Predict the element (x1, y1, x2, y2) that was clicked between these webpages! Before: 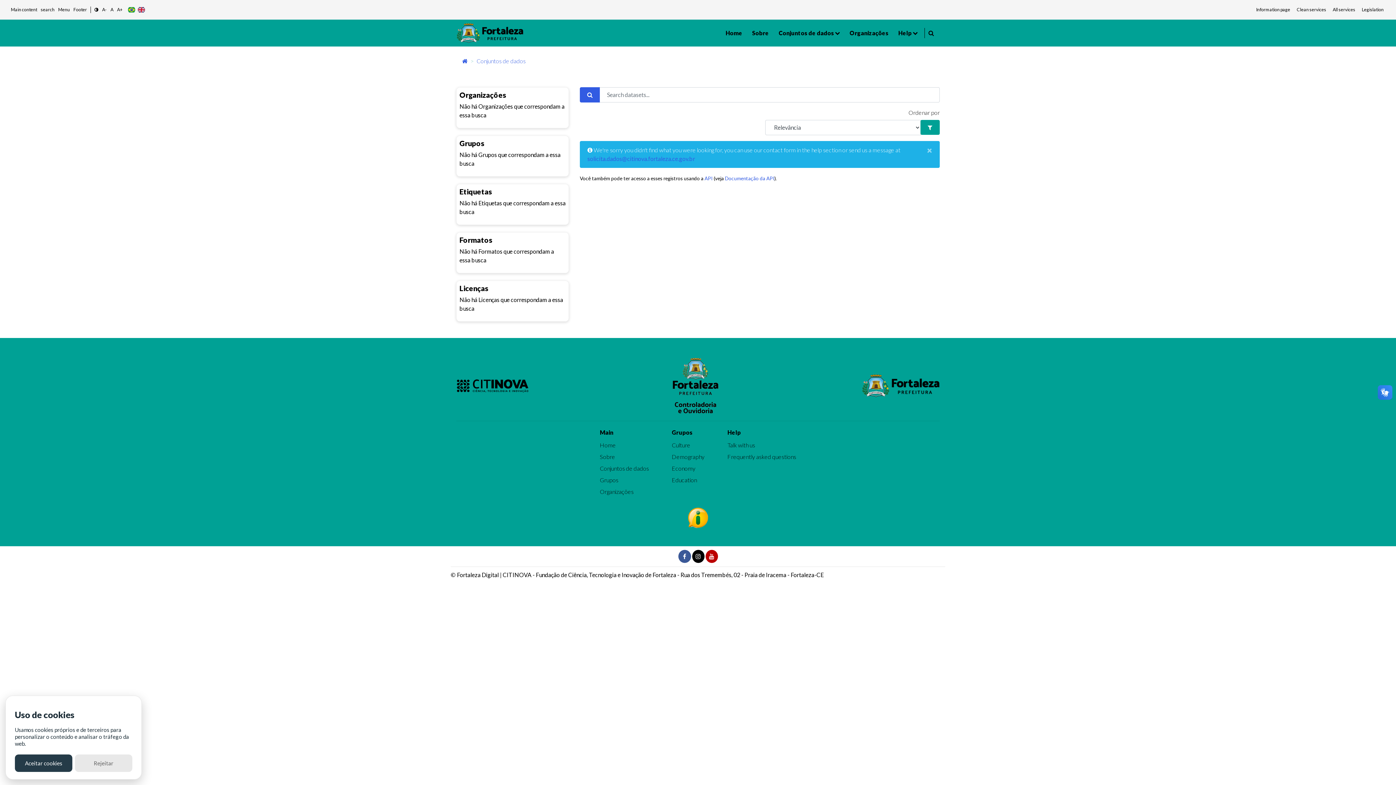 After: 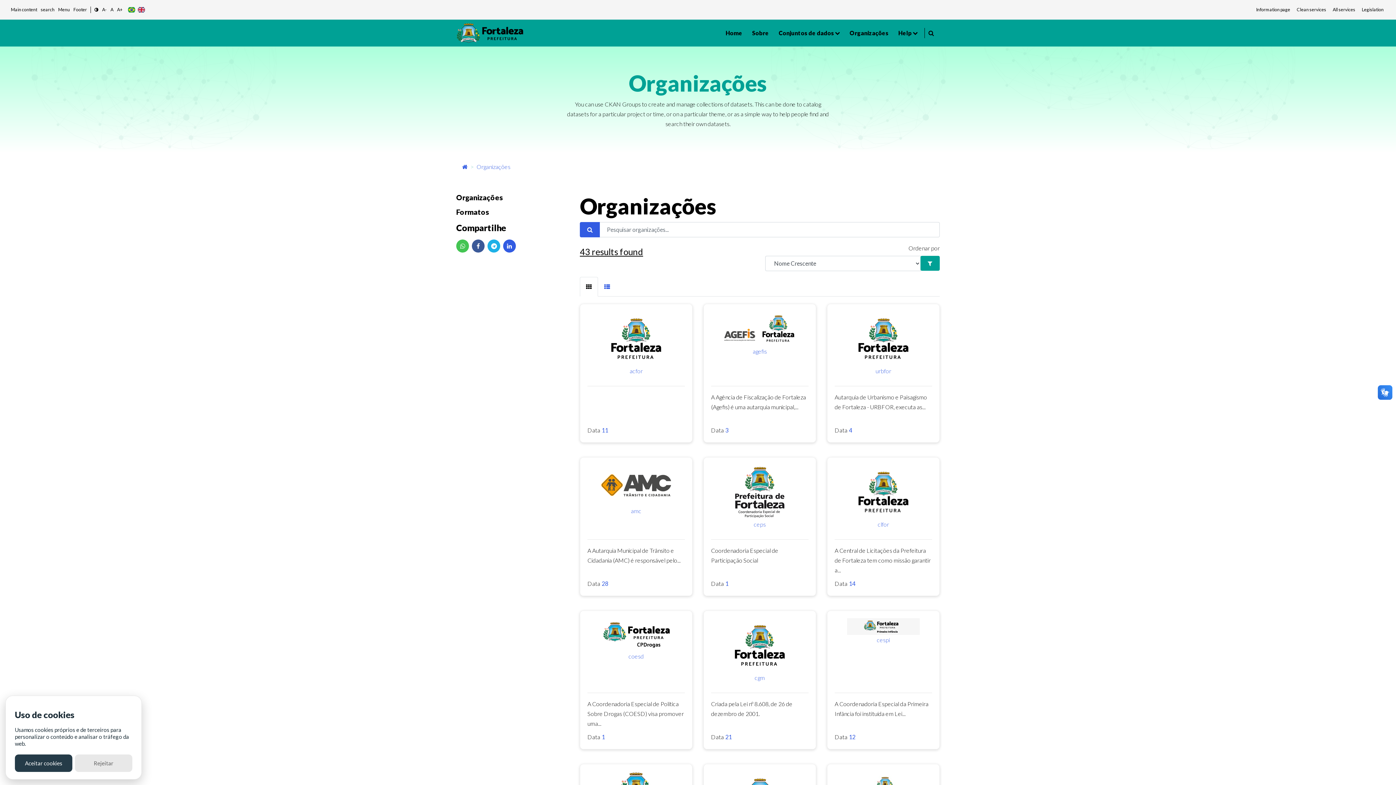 Action: label: Organizações bbox: (600, 487, 633, 496)